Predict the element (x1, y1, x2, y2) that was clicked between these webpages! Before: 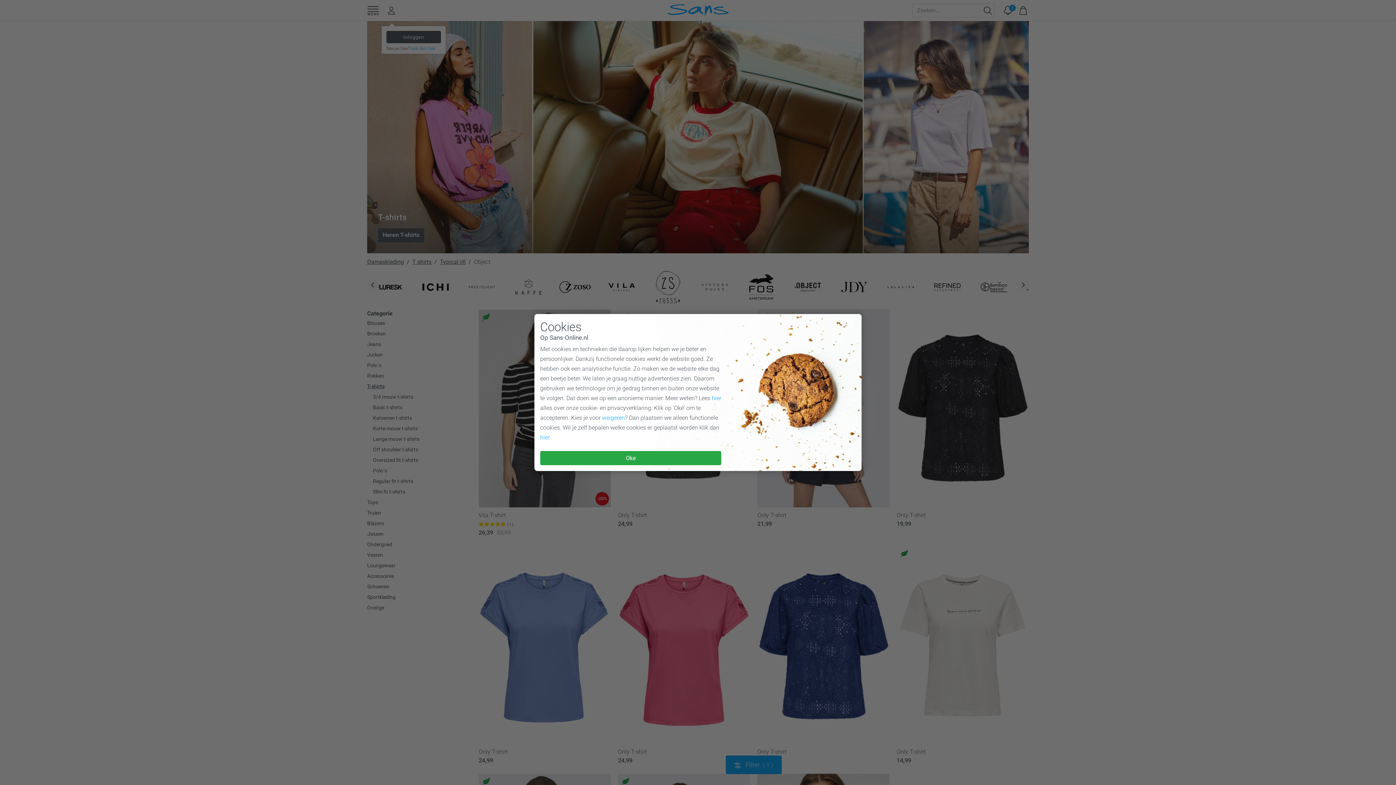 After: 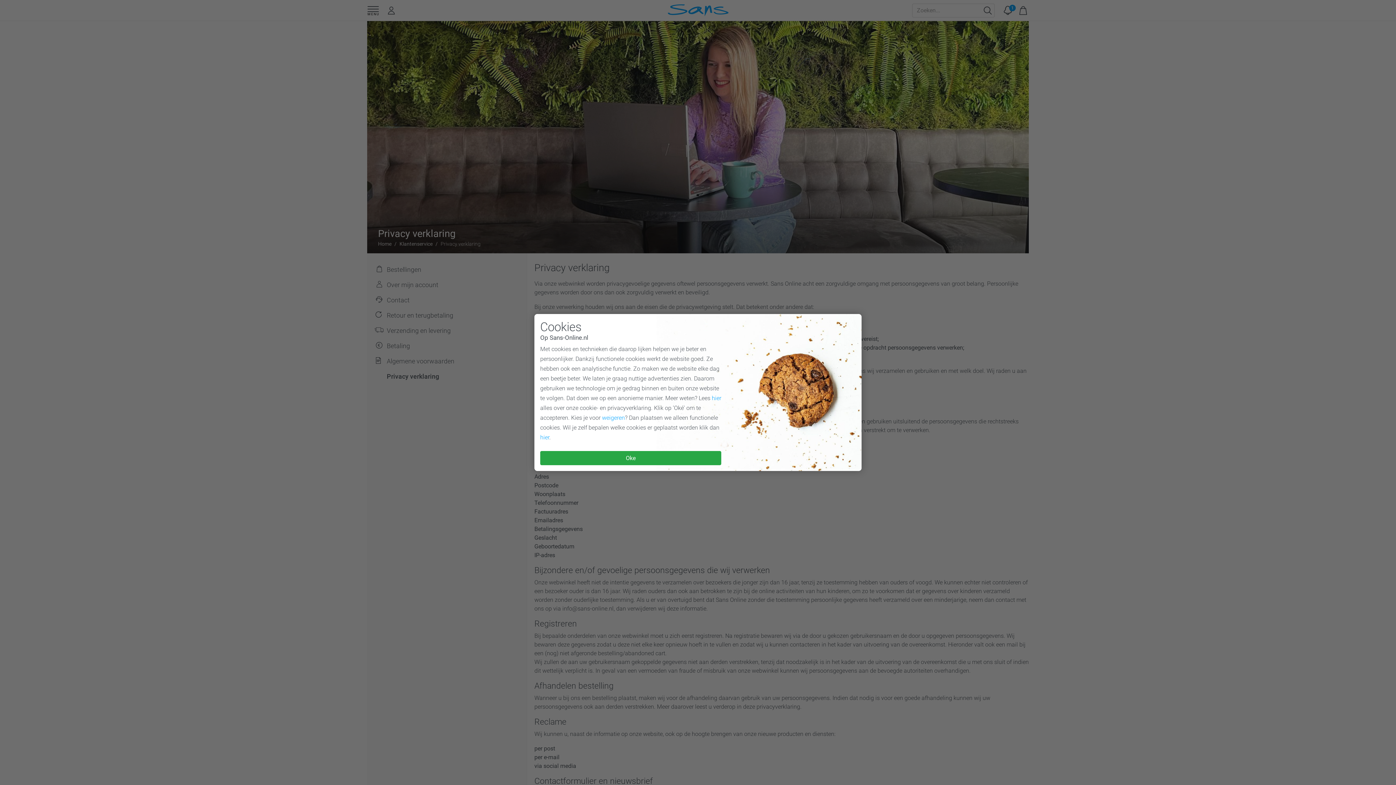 Action: label: hier bbox: (712, 394, 721, 401)